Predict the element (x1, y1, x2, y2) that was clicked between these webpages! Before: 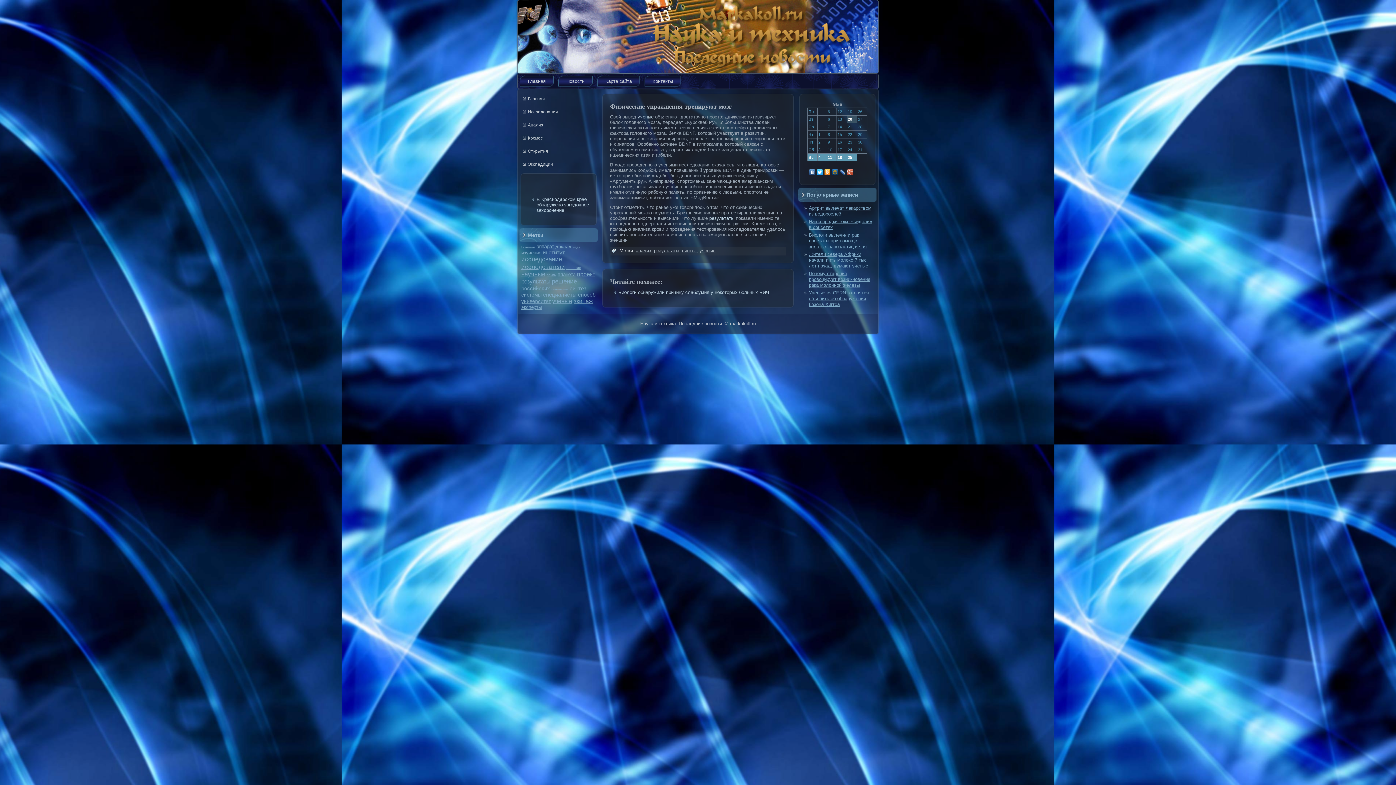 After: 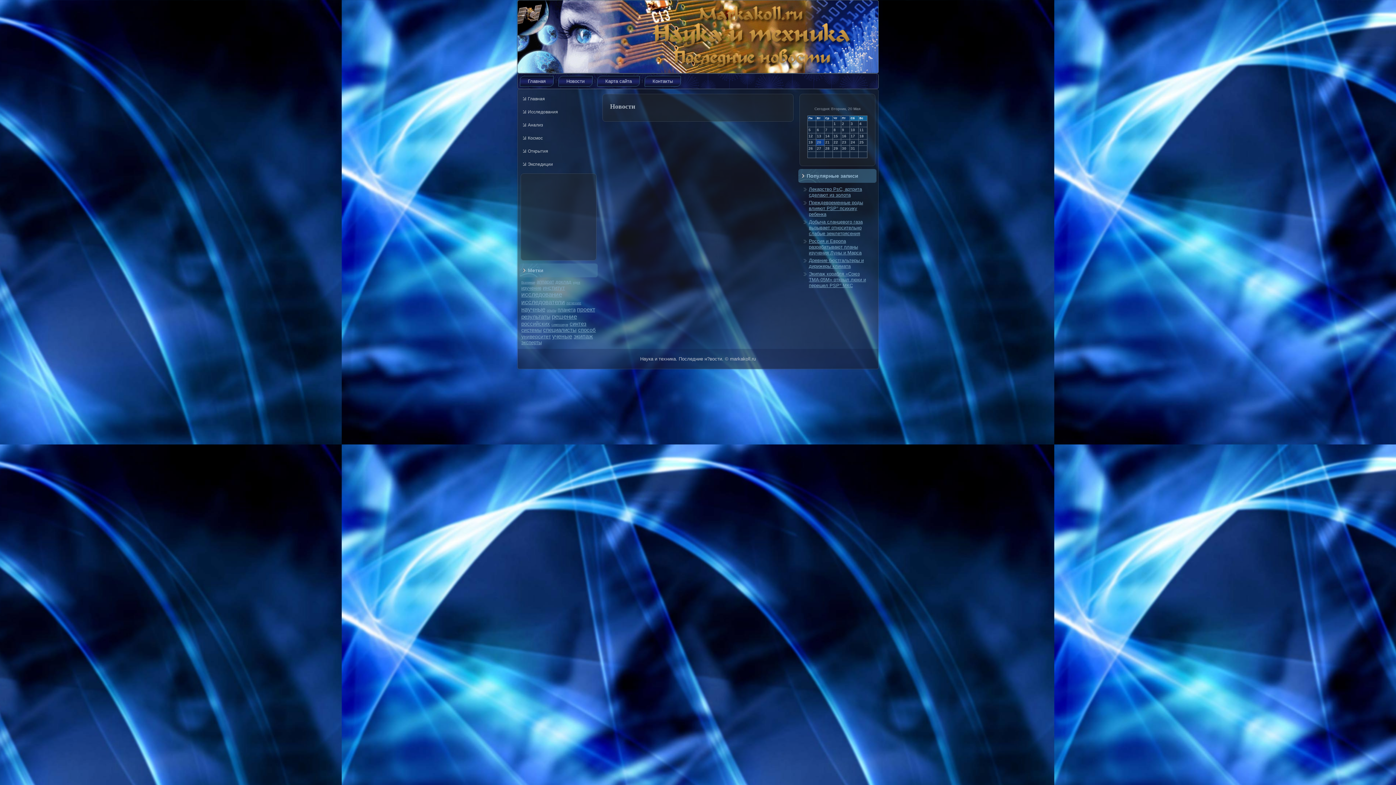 Action: label: Новости bbox: (558, 76, 592, 86)